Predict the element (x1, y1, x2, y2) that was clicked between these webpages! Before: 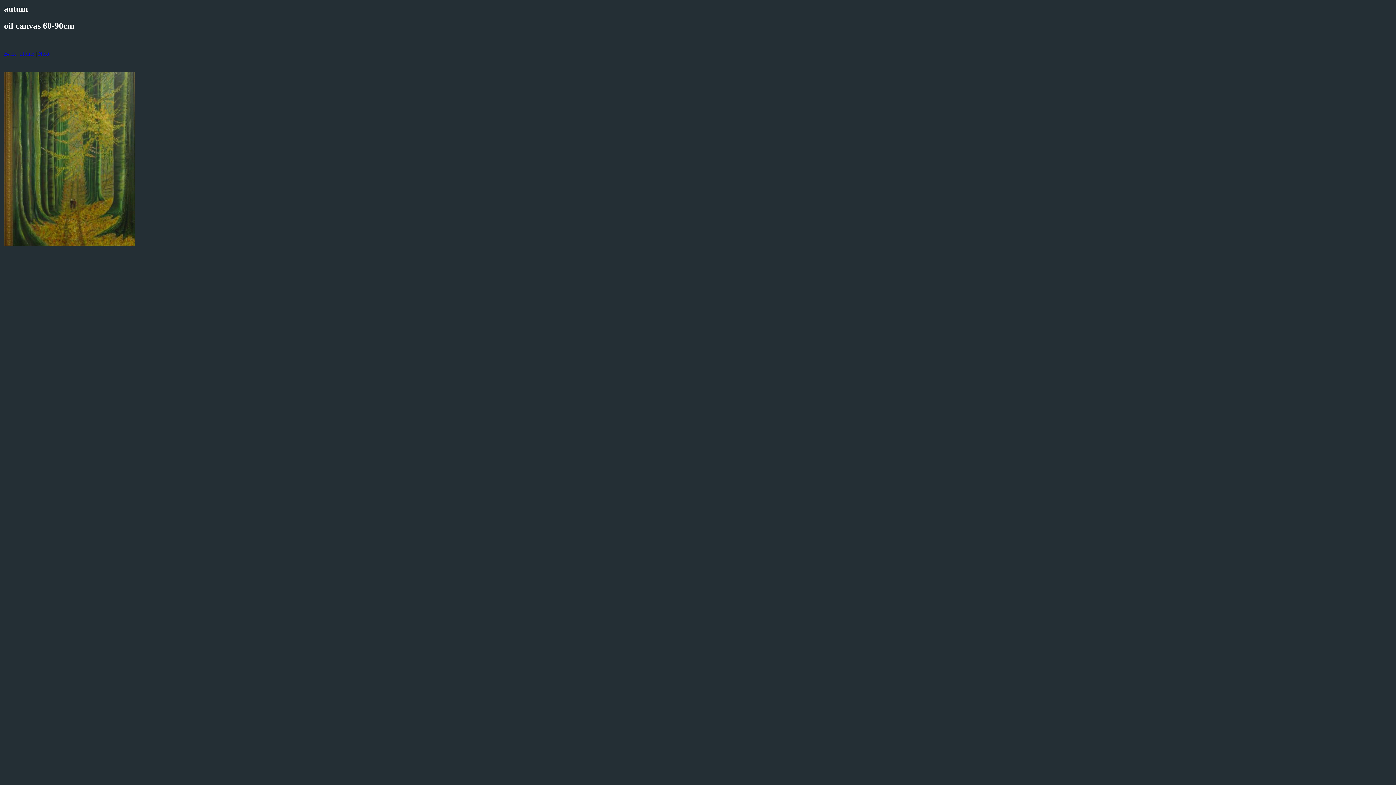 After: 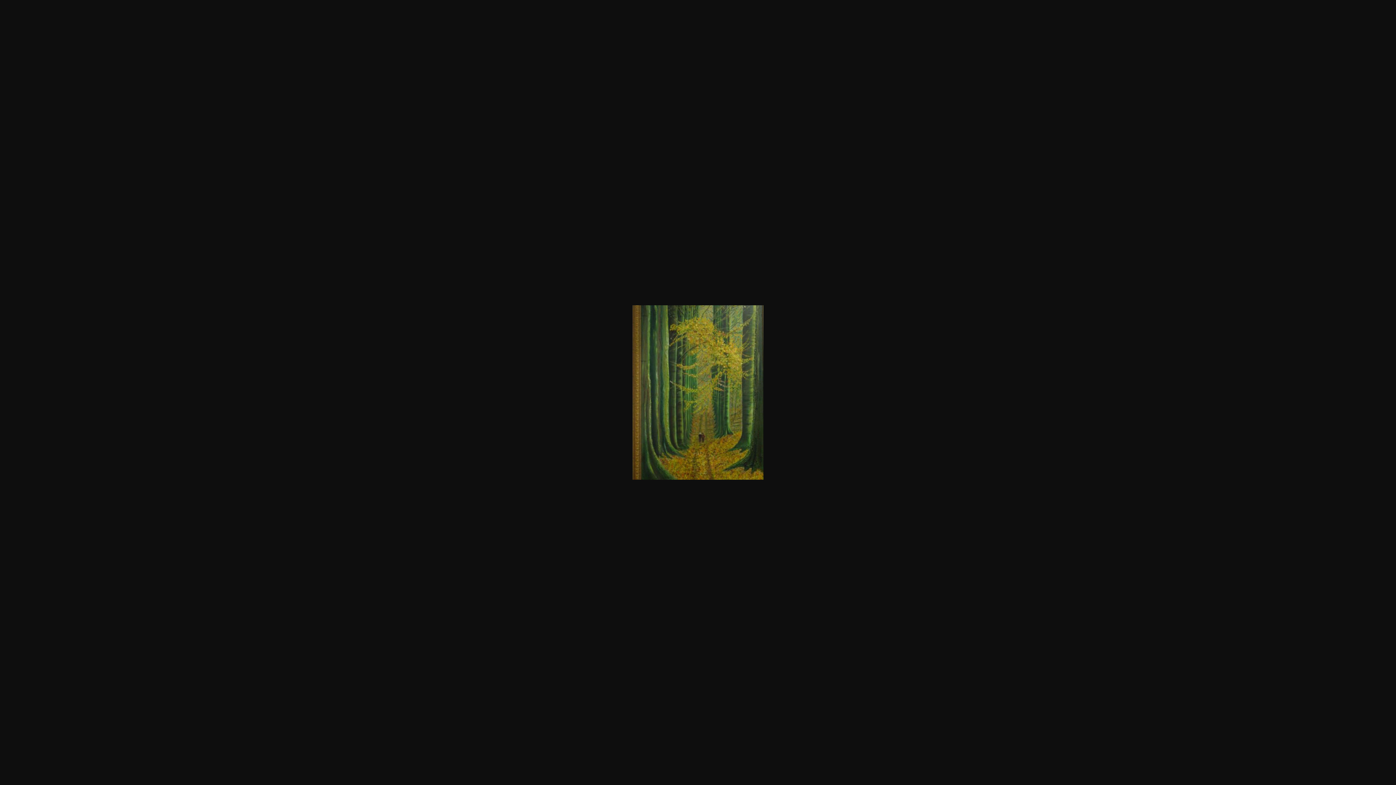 Action: bbox: (4, 241, 134, 247)